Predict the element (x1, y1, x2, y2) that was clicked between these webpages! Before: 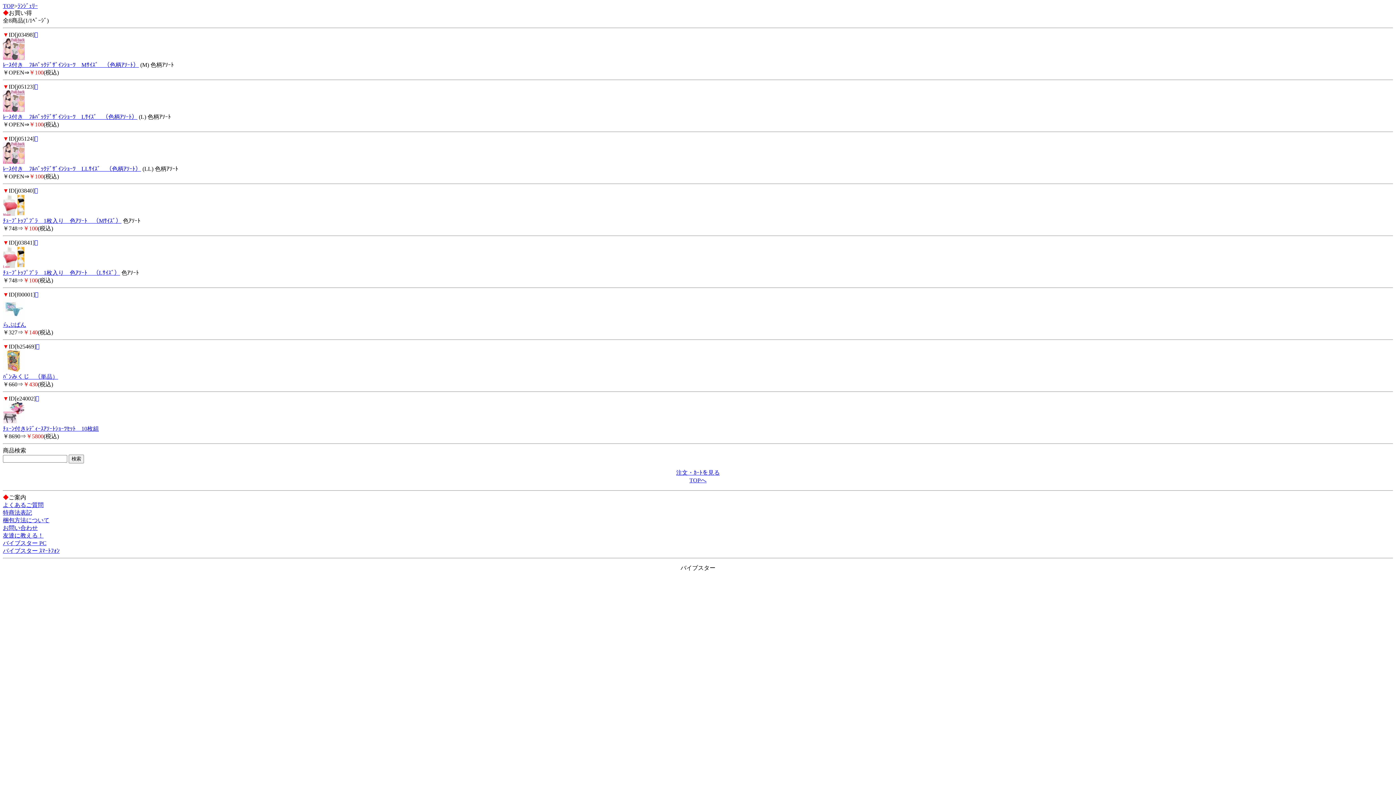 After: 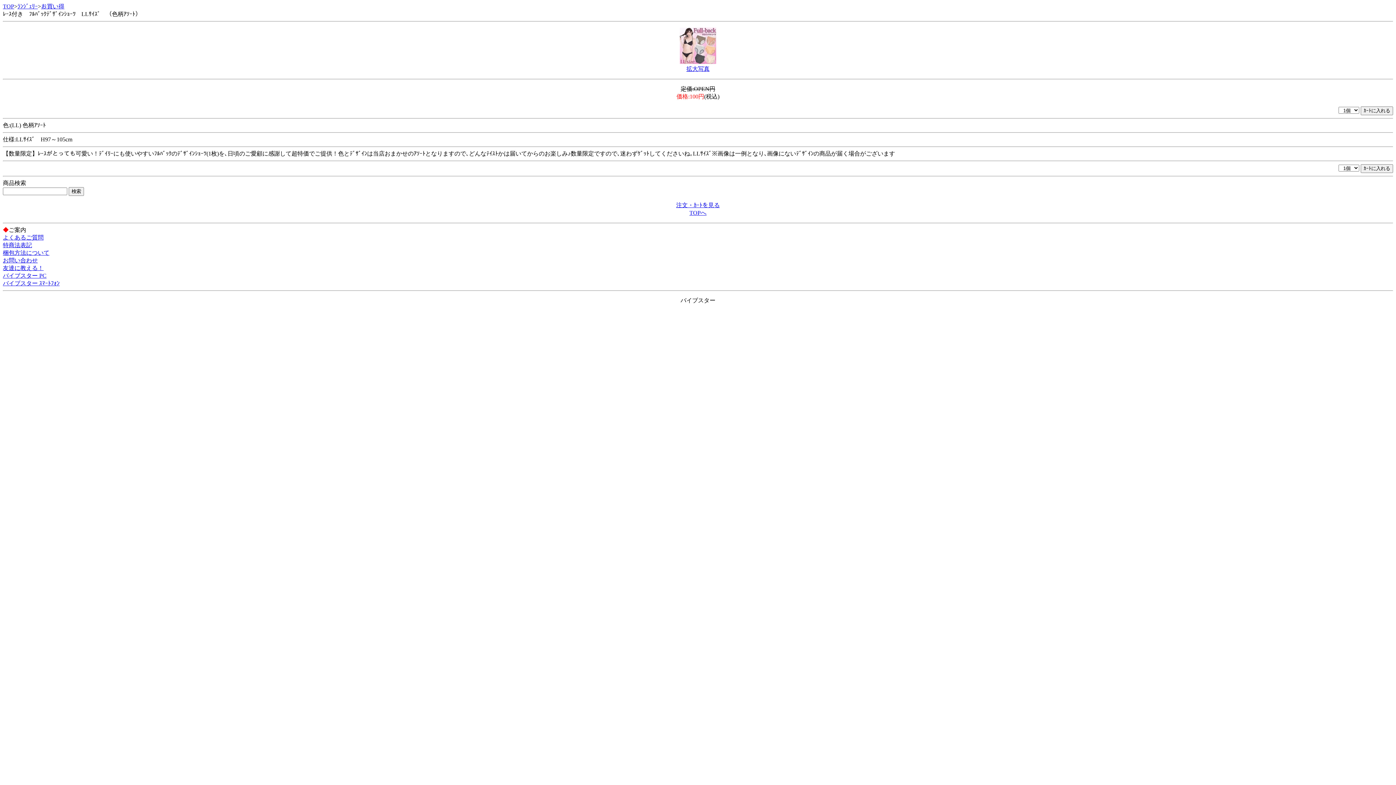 Action: bbox: (2, 165, 141, 172) label: ﾚｰｽ付き　ﾌﾙﾊﾞｯｸﾃﾞｻﾞｲﾝｼｮｰﾂ　LLｻｲｽﾞ　（色柄ｱｿｰﾄ）